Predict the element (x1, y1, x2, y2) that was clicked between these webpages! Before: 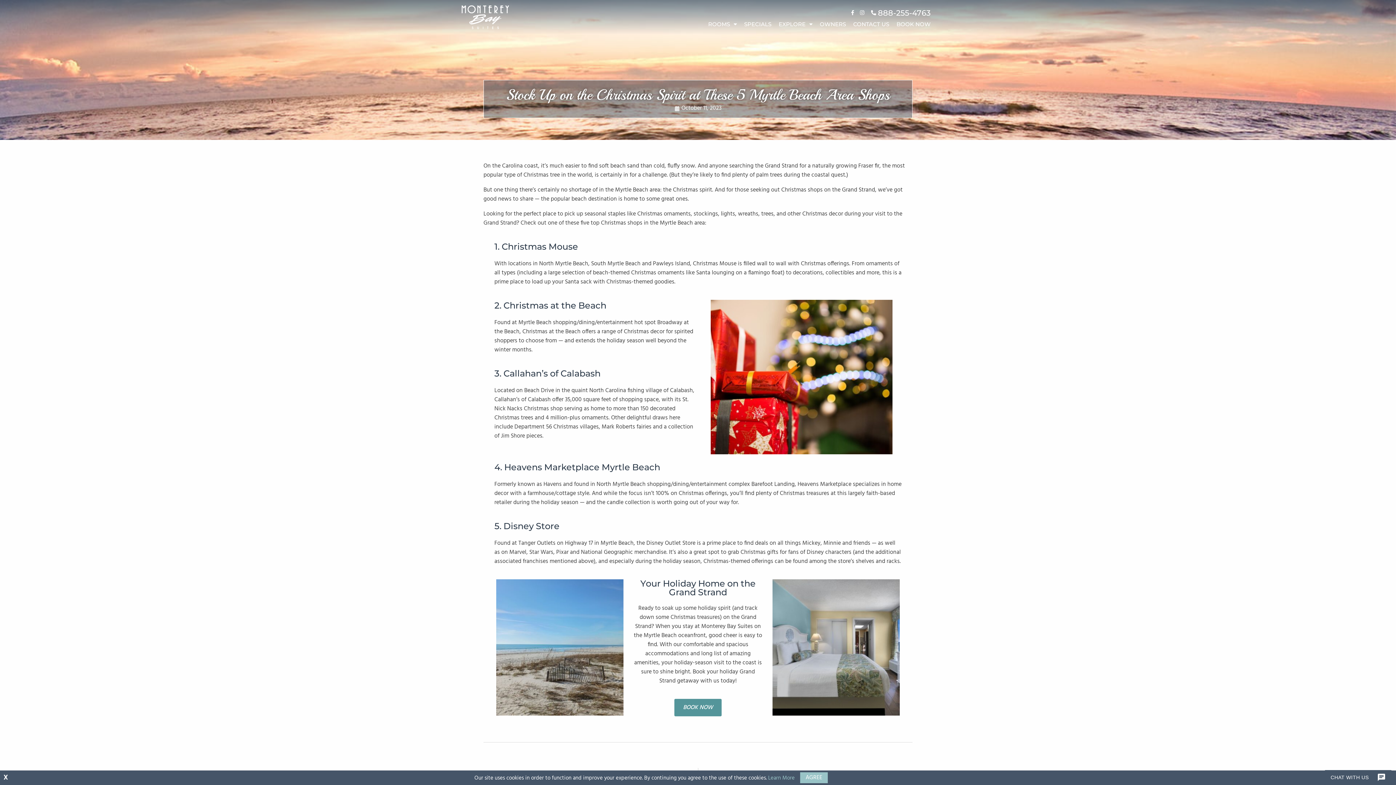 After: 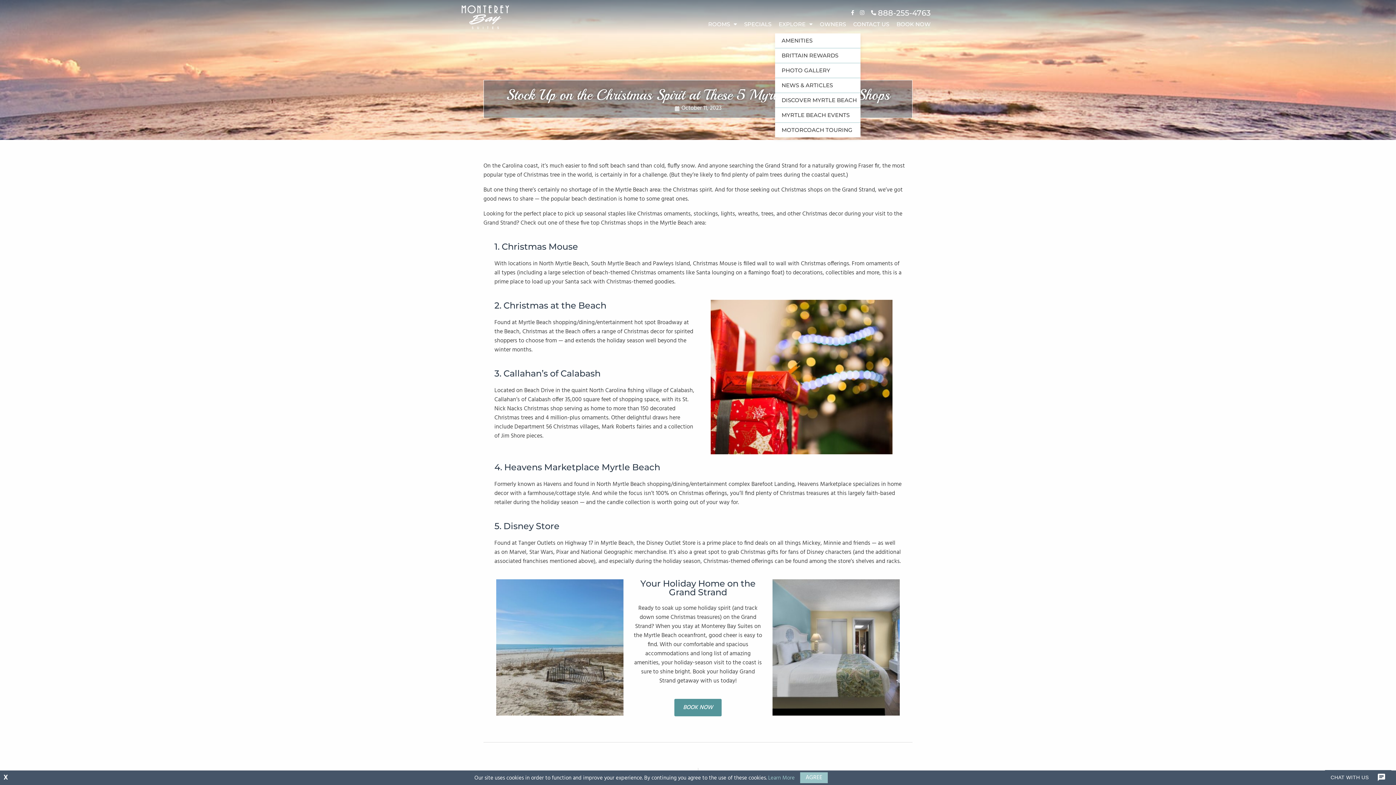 Action: bbox: (775, 20, 816, 27) label: EXPLORE